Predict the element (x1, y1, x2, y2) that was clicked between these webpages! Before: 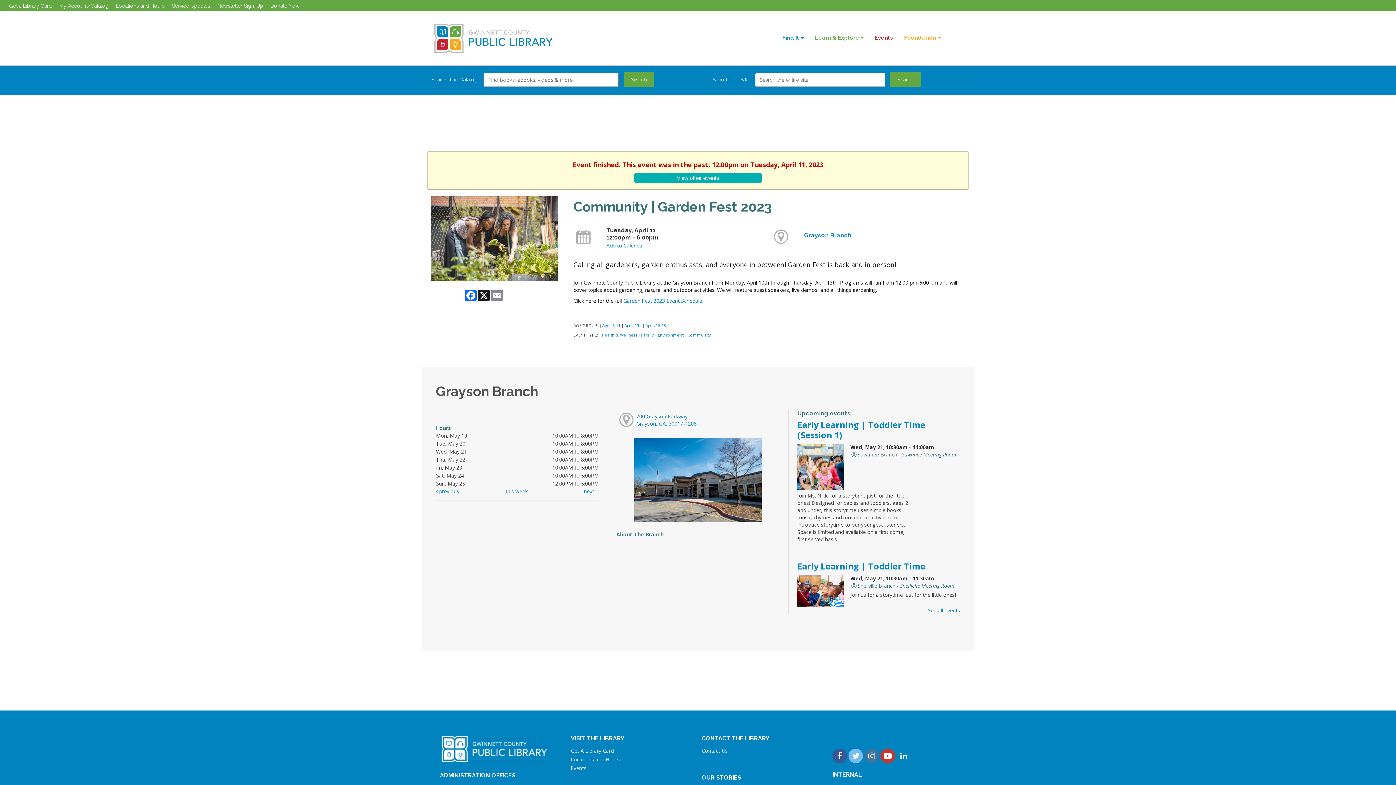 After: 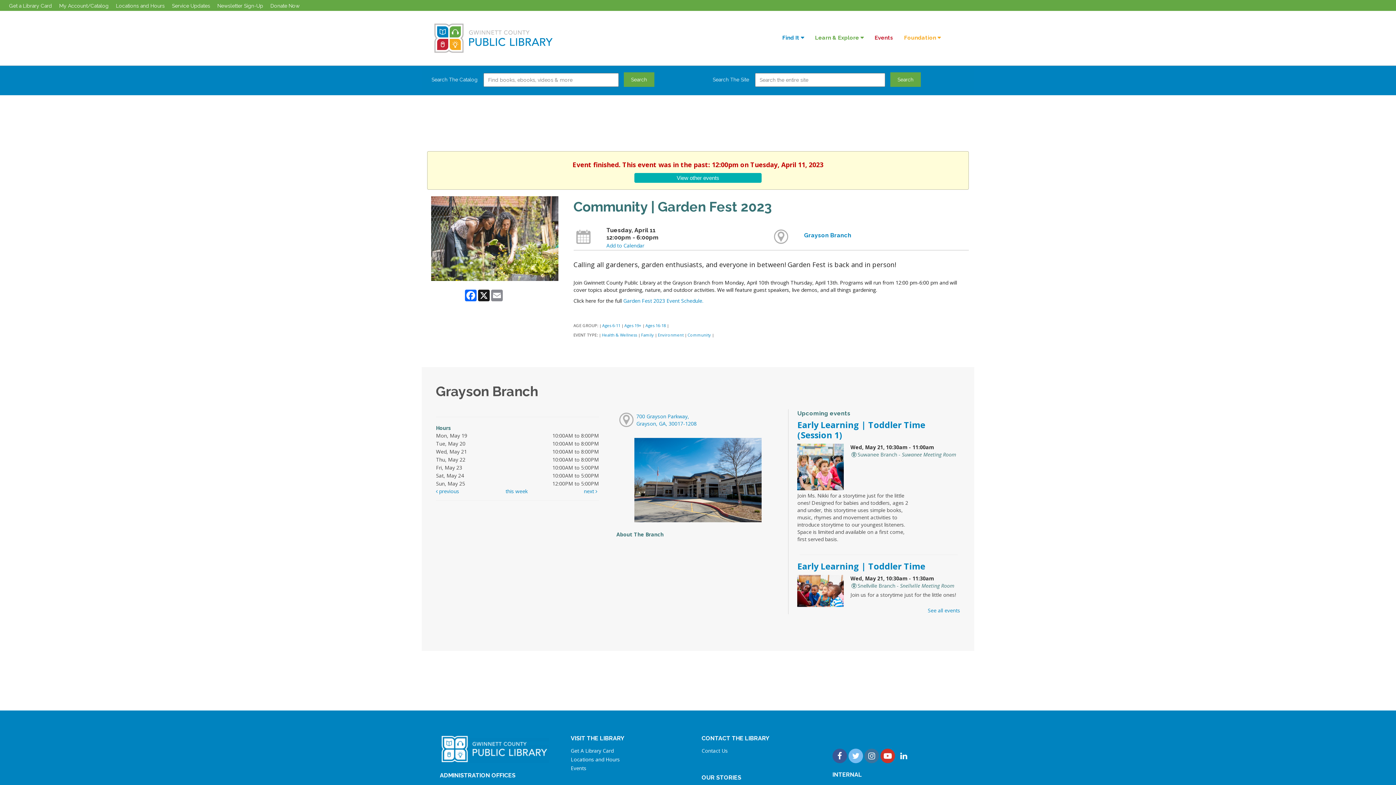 Action: label: gwinnett county public library on linkedin bbox: (896, 748, 911, 763)